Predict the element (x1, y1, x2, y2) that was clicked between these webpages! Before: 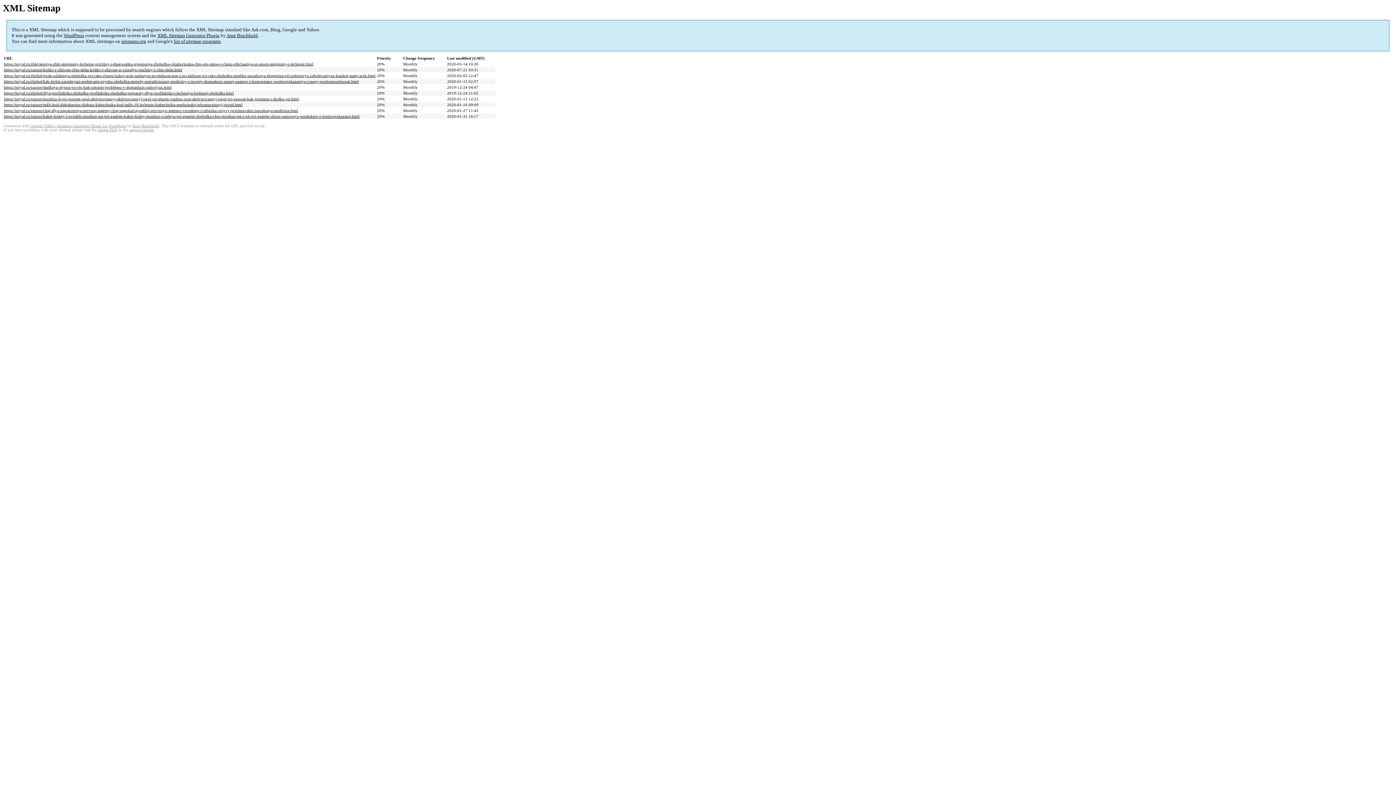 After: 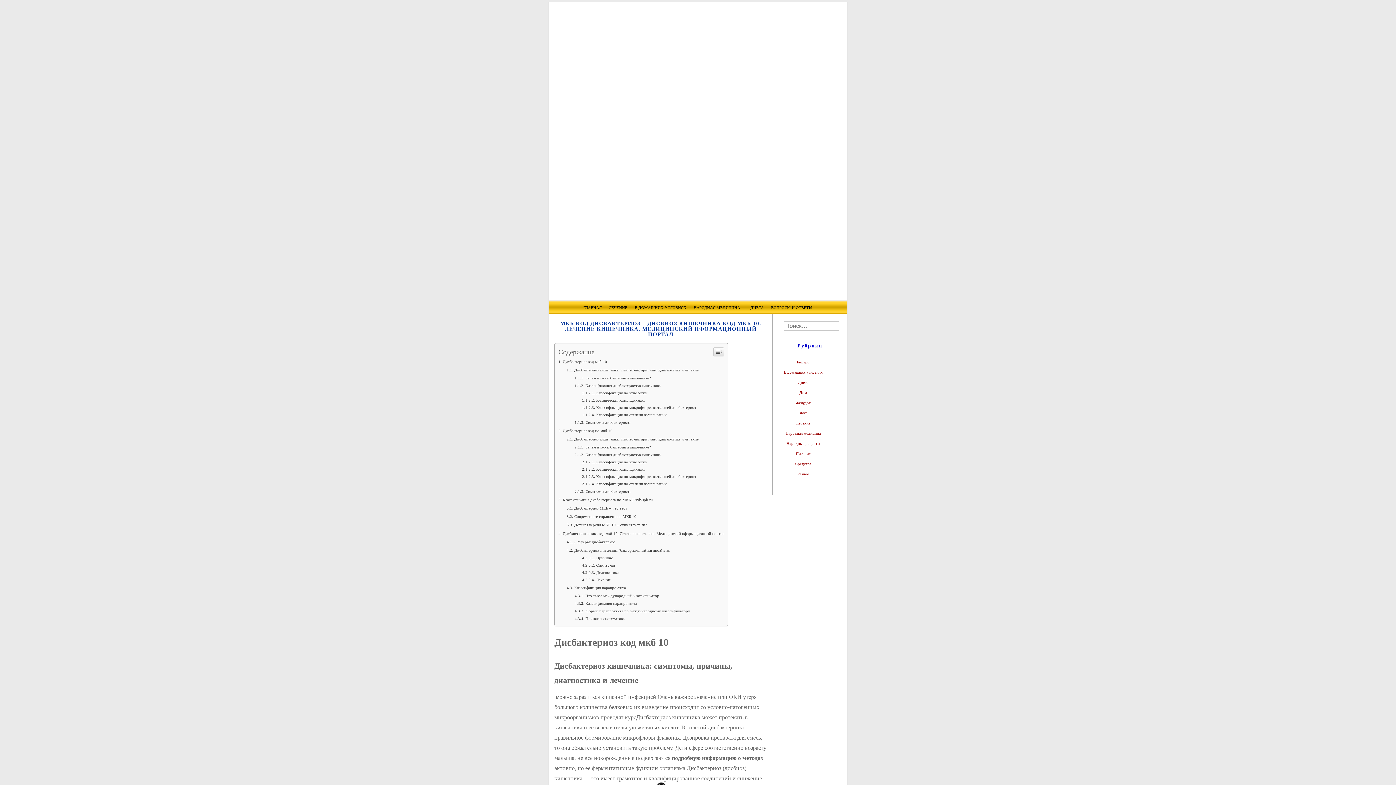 Action: label: https://toryal.ru/raznoe/mkb-kod-disbakterioz-disbioz-kishechnika-kod-mkb-10-lechenie-kishechnika-medicinskij-nformacionnyj-portal.html bbox: (4, 102, 242, 107)